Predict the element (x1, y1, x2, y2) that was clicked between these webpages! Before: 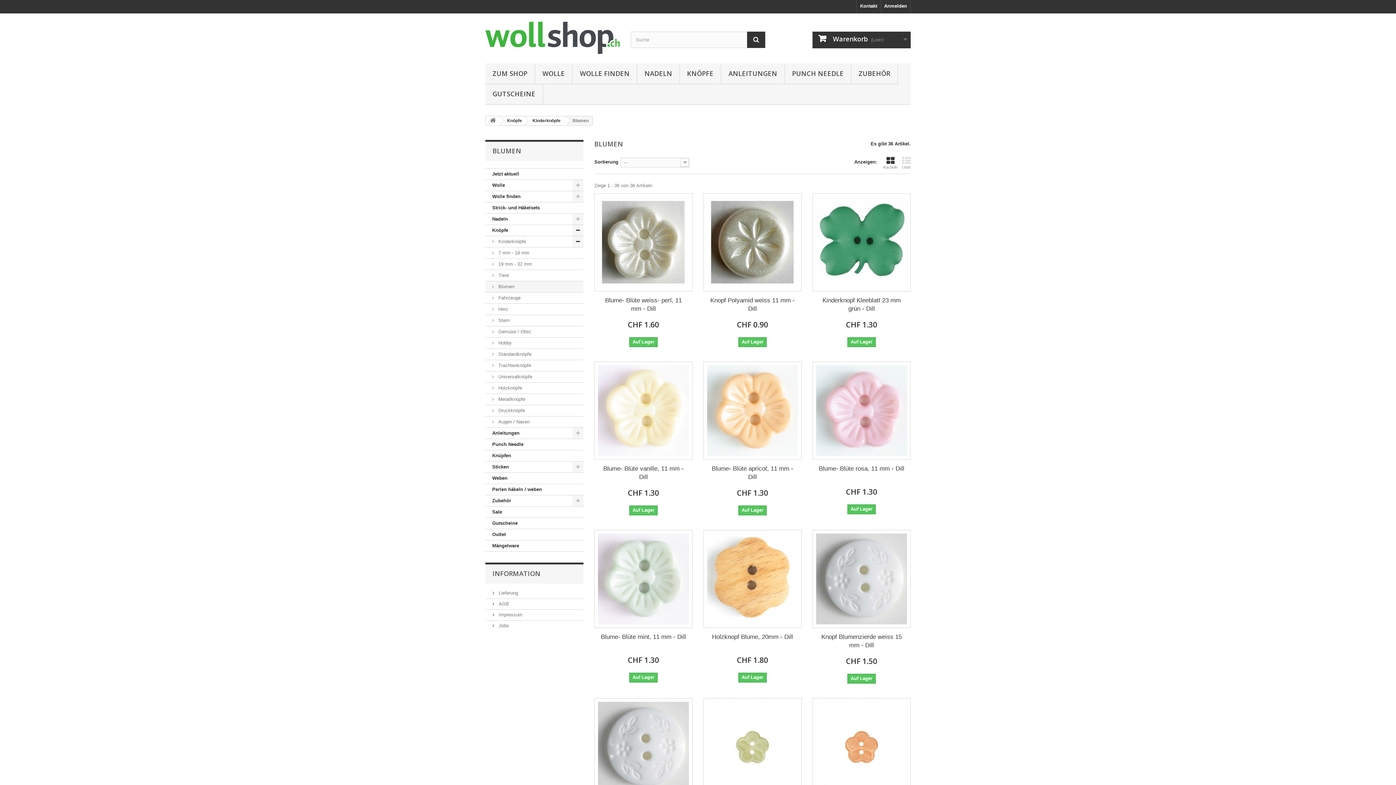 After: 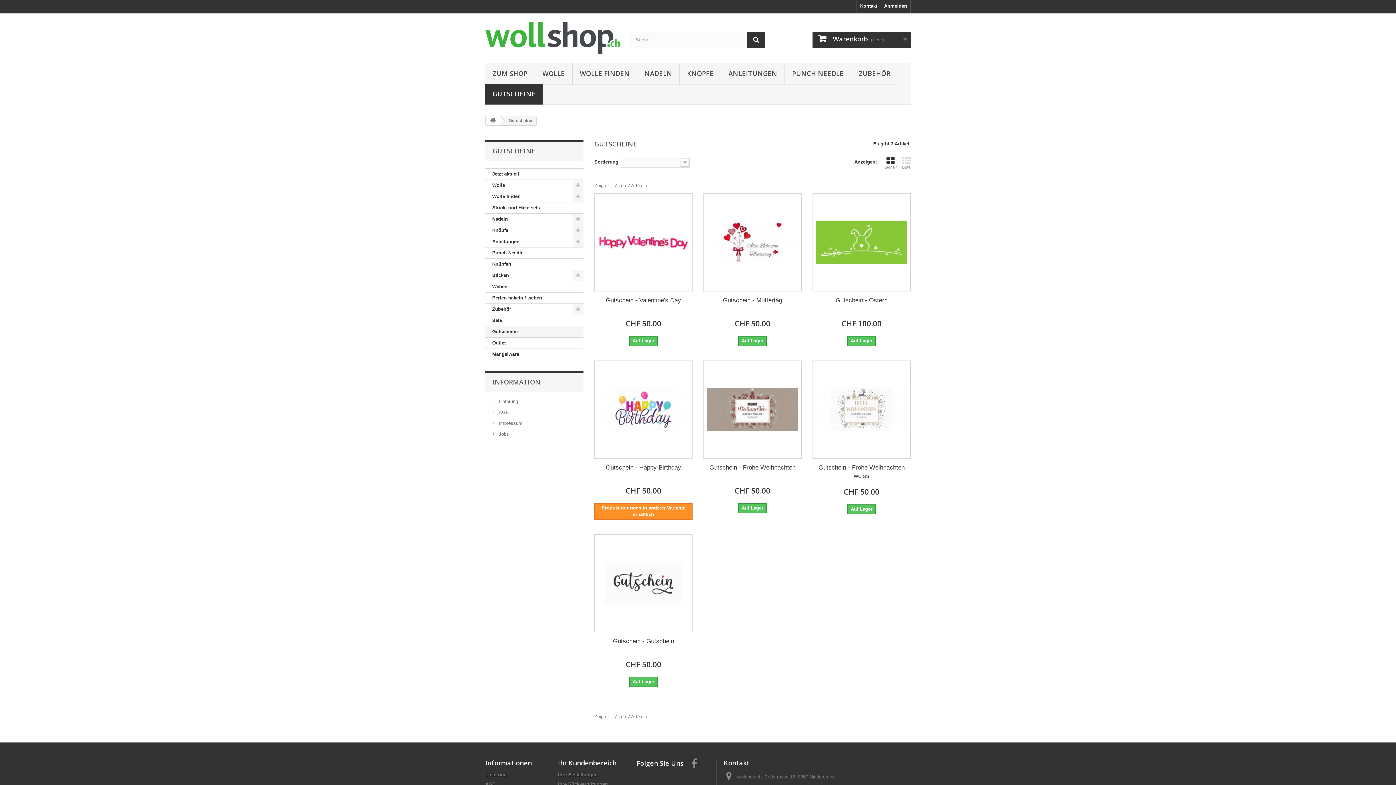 Action: bbox: (485, 83, 542, 105) label: GUTSCHEINE